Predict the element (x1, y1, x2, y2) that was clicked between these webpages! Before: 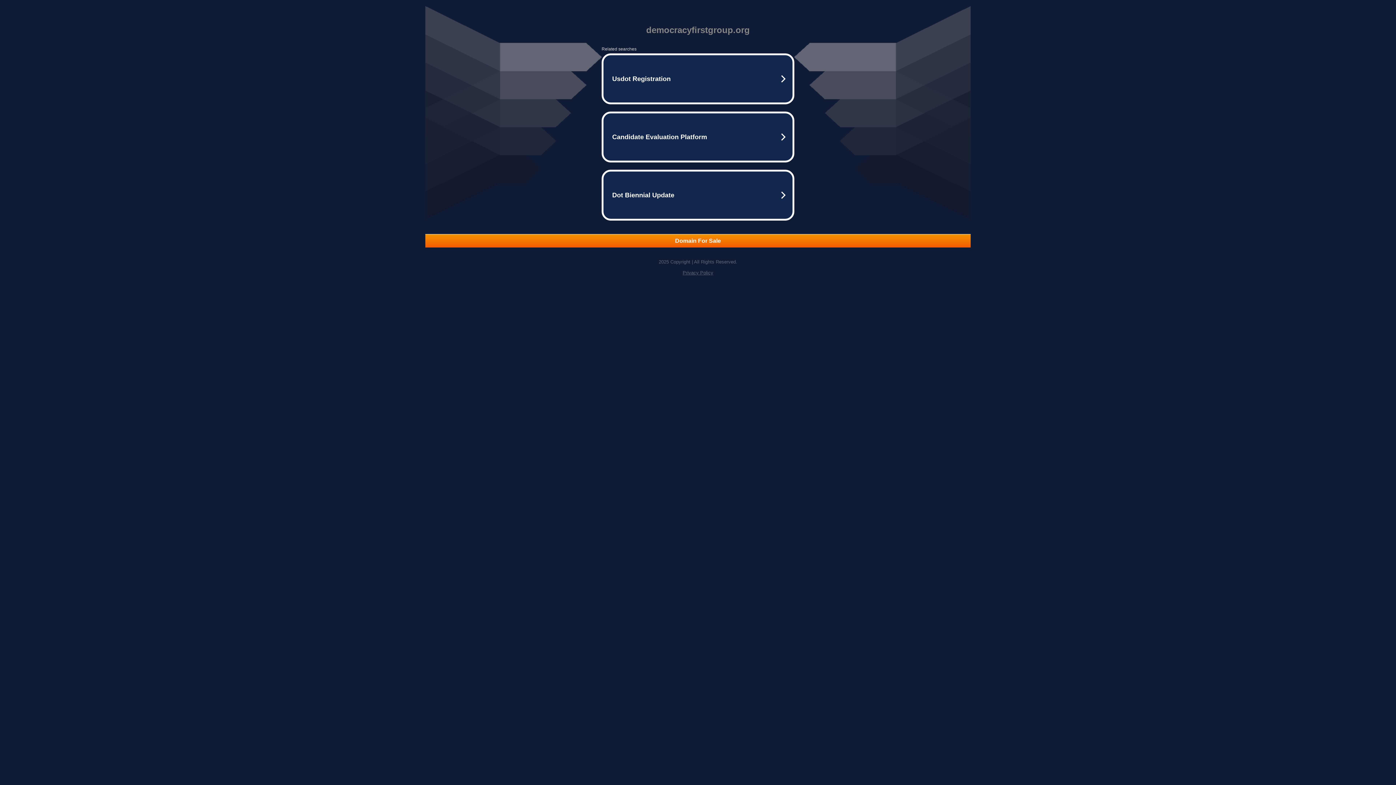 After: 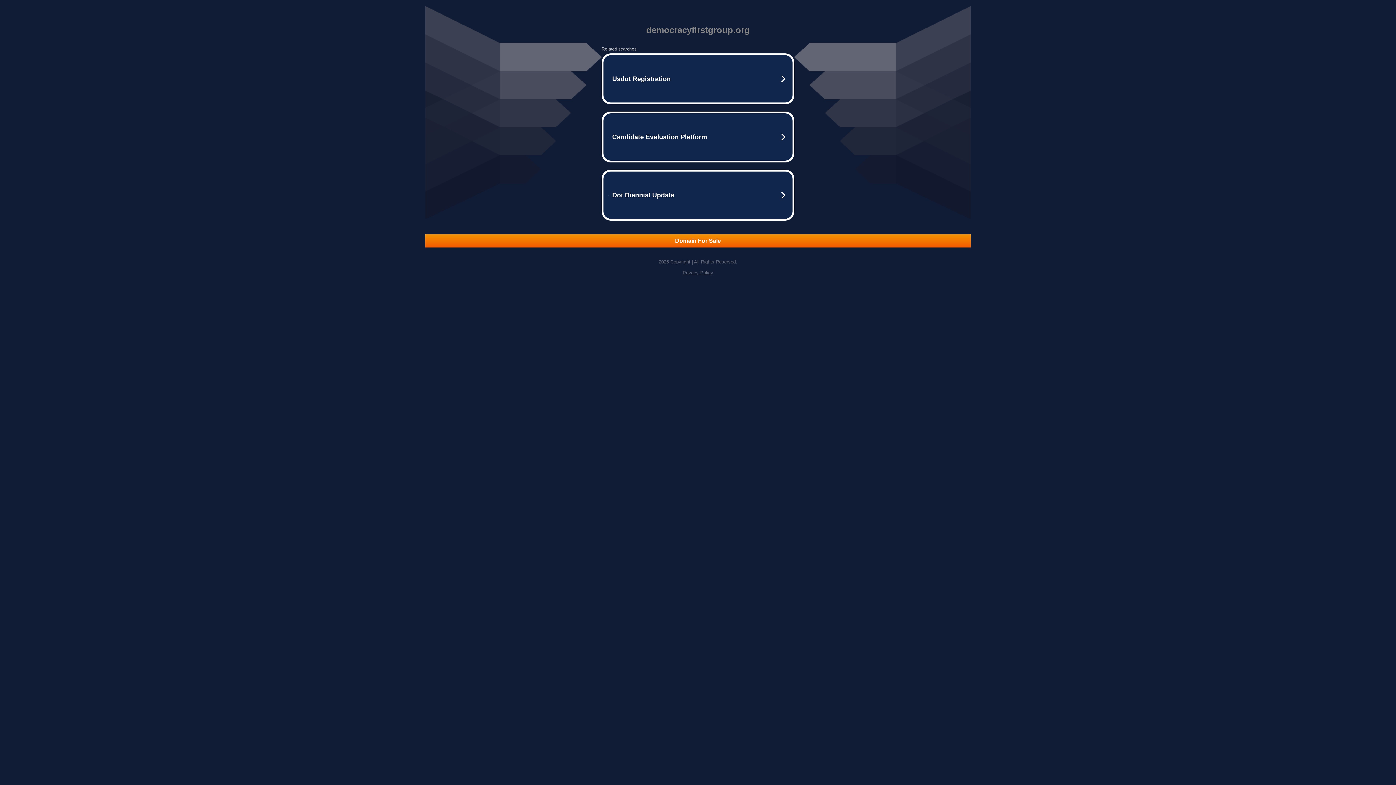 Action: label: Domain For Sale bbox: (425, 234, 970, 247)